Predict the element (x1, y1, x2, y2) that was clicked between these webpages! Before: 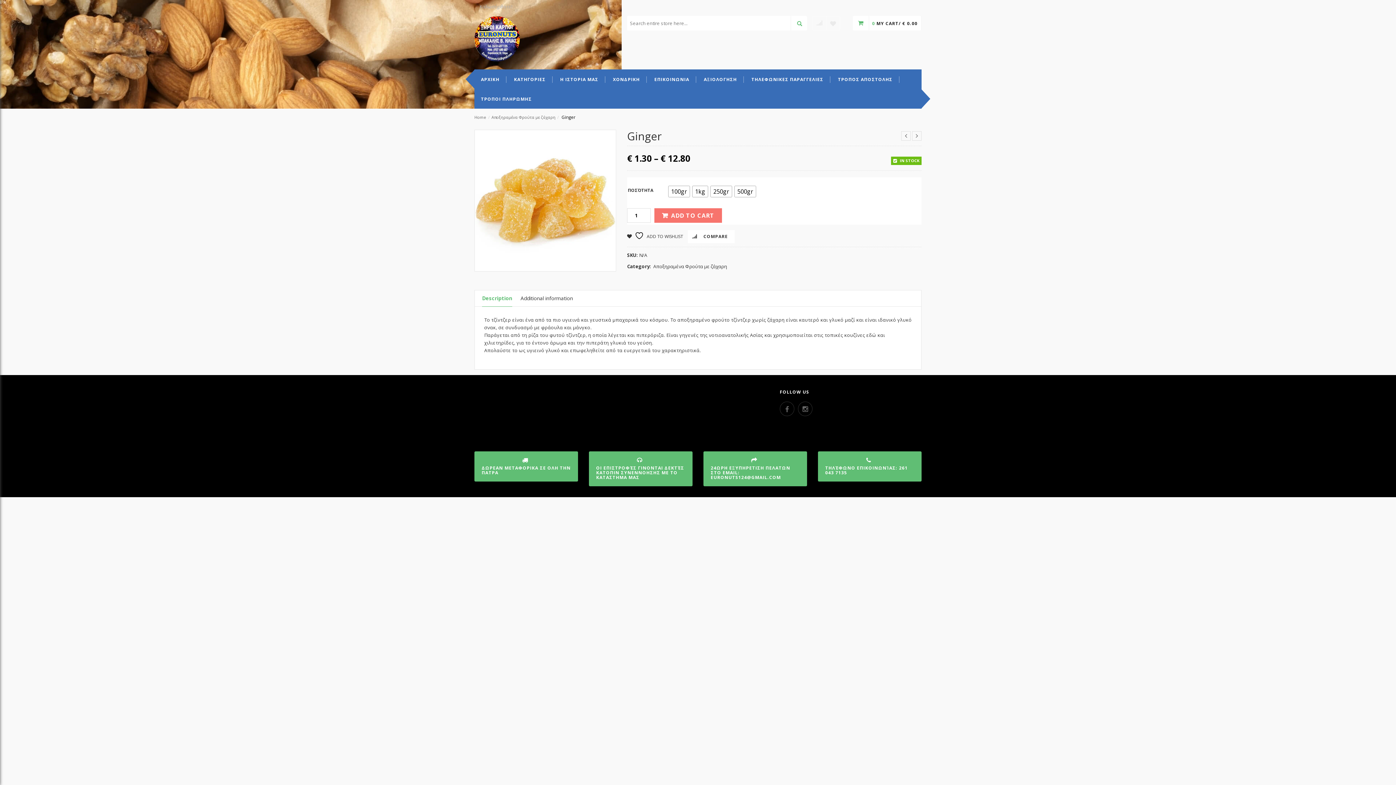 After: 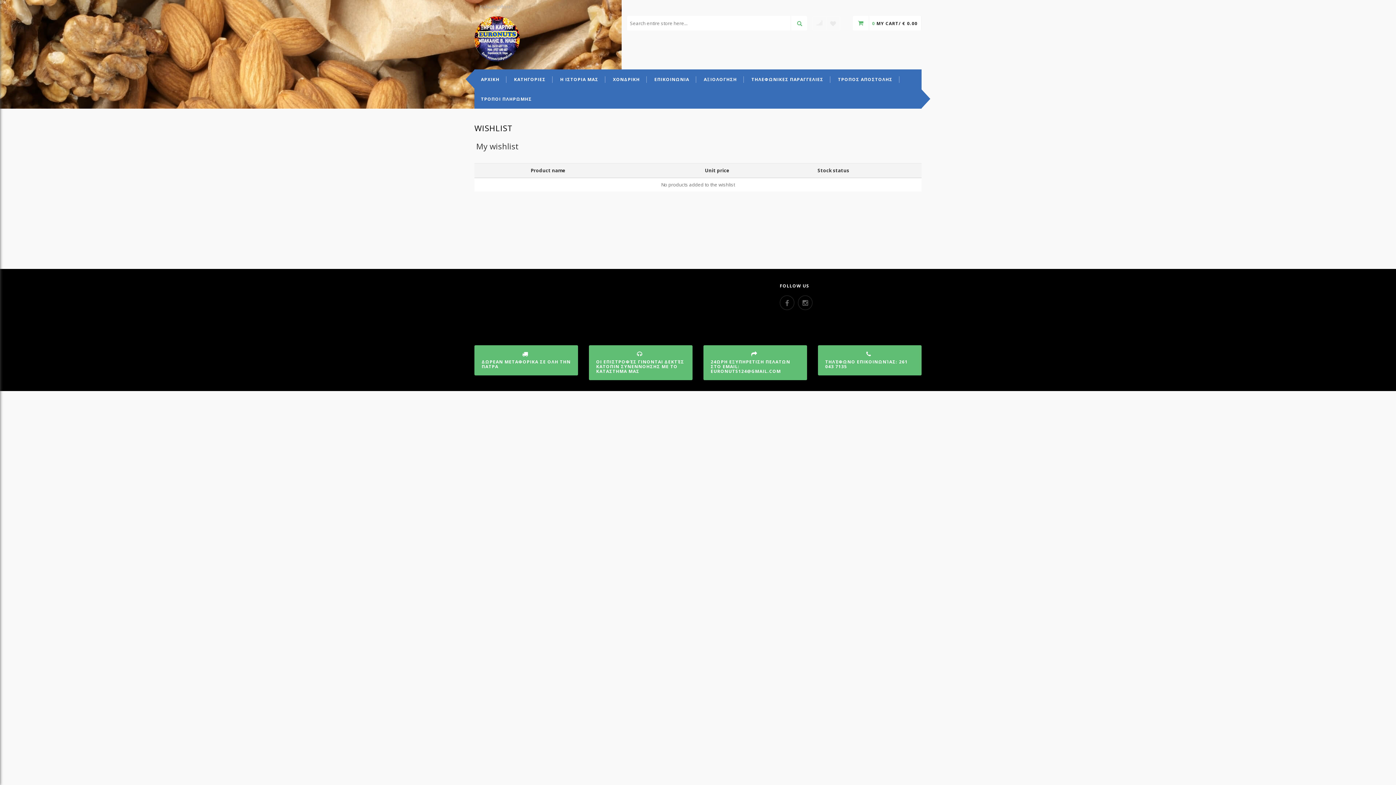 Action: bbox: (826, 16, 840, 30)